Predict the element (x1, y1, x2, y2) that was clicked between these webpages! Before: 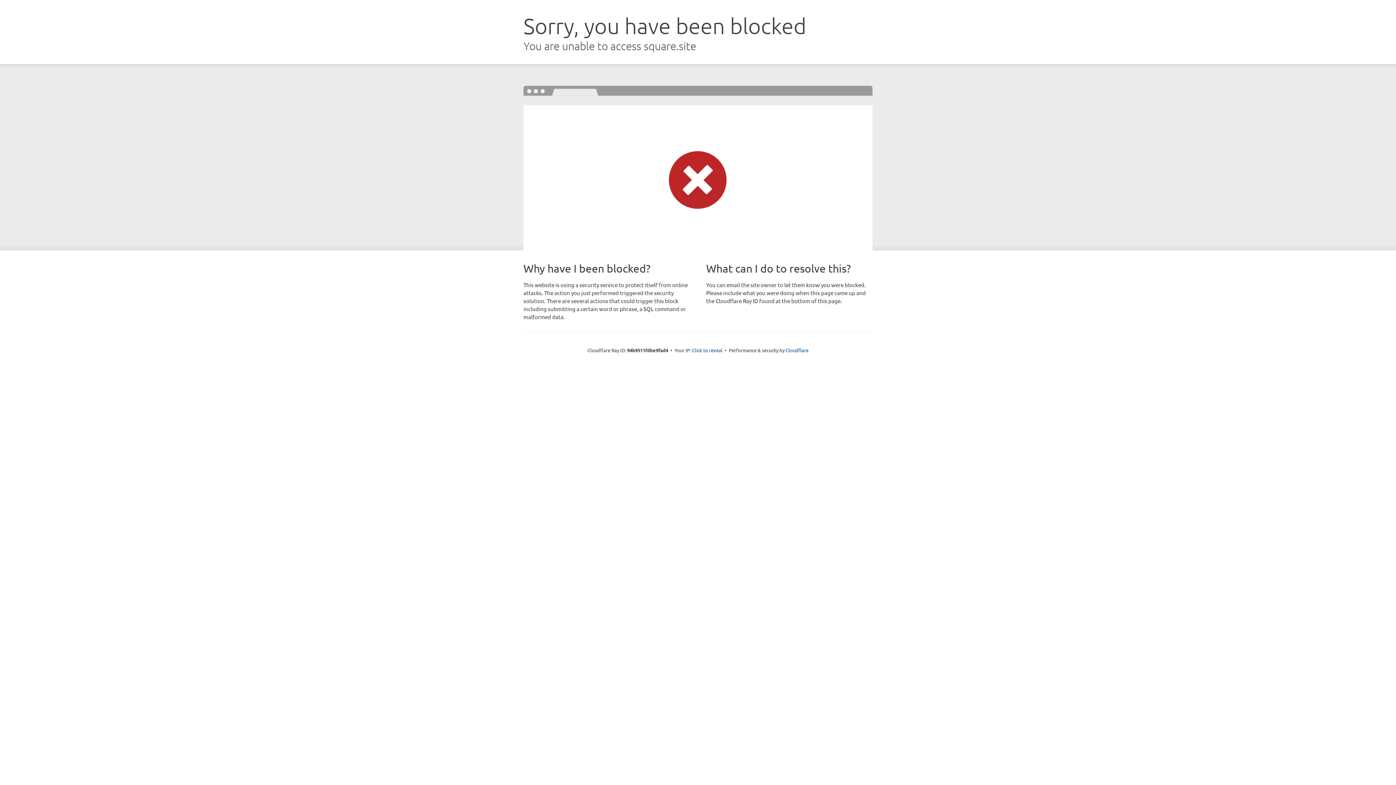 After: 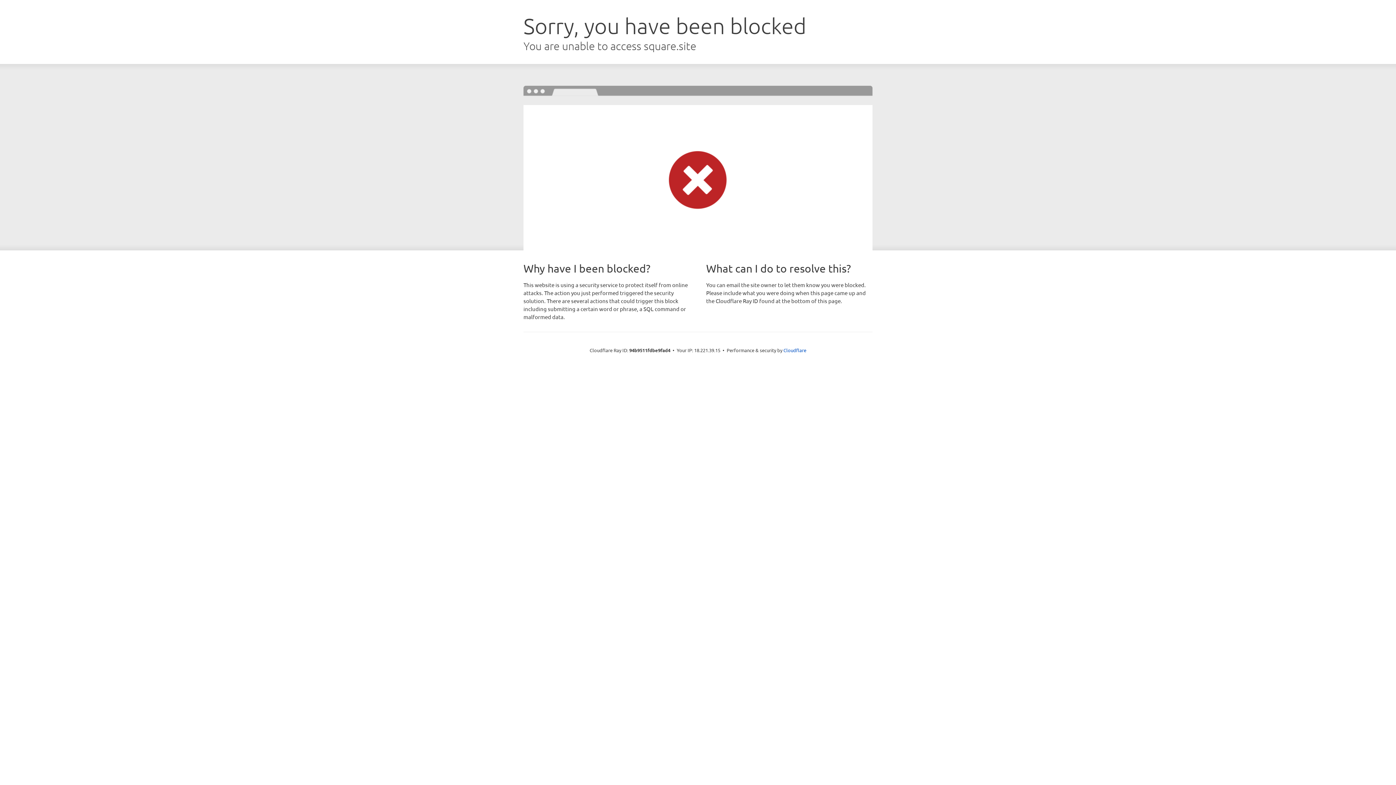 Action: label: Click to reveal bbox: (692, 346, 722, 353)